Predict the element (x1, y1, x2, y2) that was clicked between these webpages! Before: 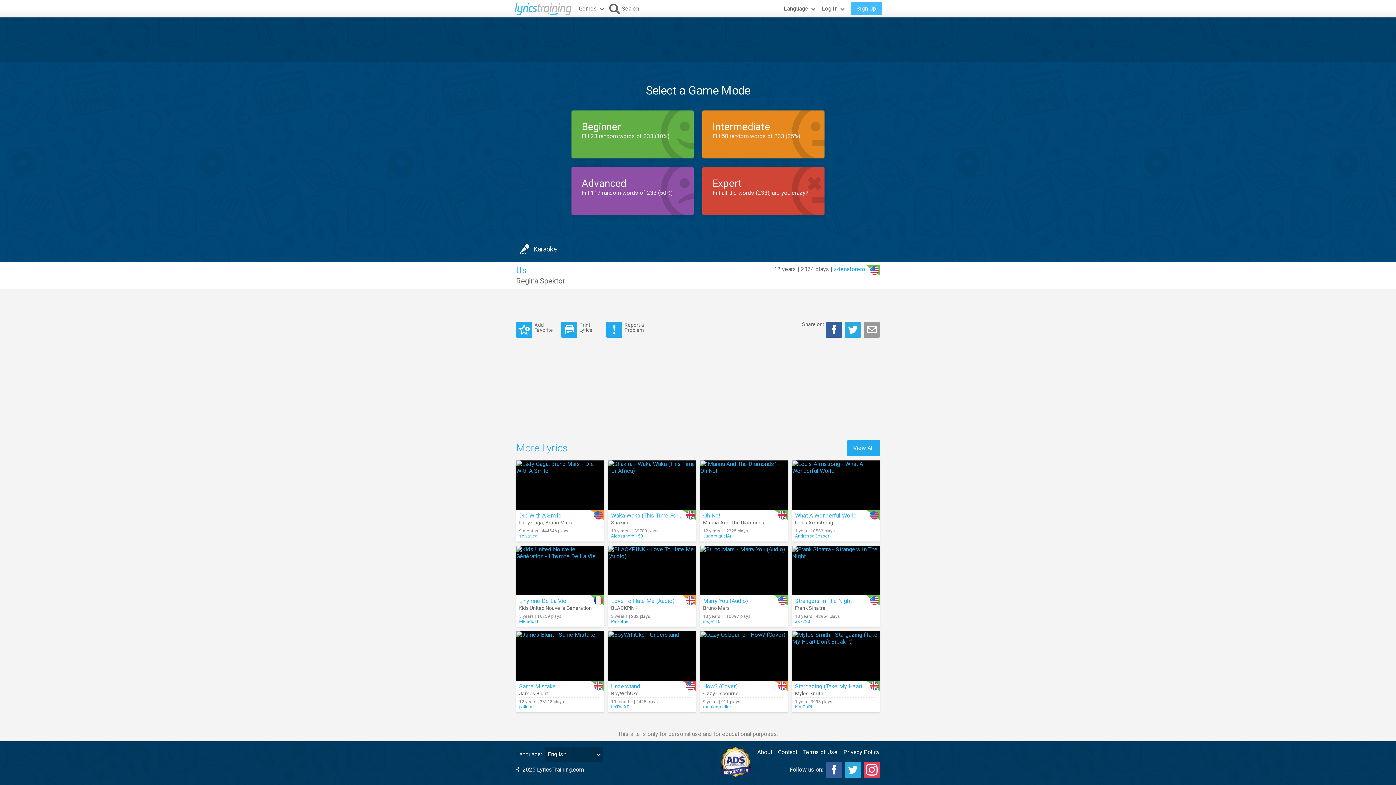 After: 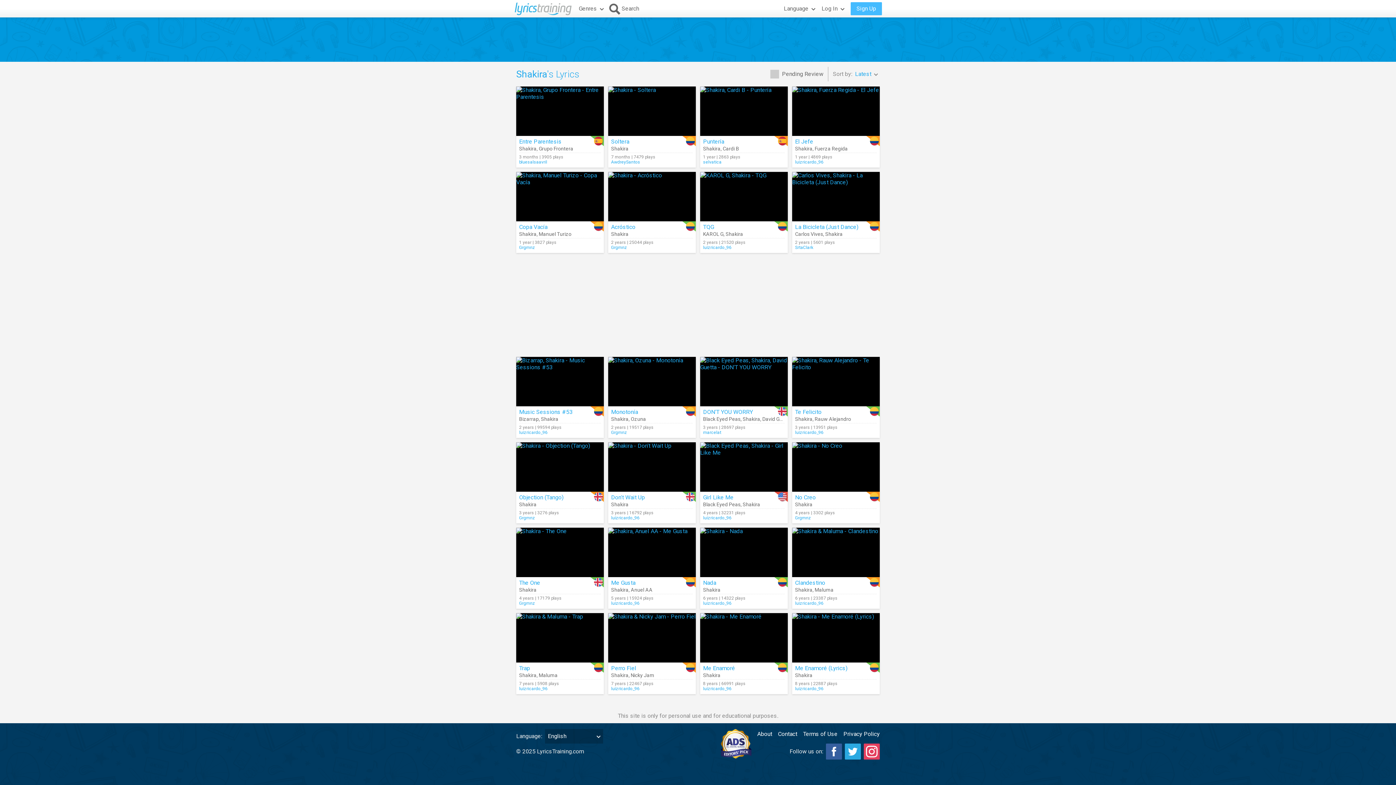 Action: bbox: (611, 520, 628, 525) label: Shakira